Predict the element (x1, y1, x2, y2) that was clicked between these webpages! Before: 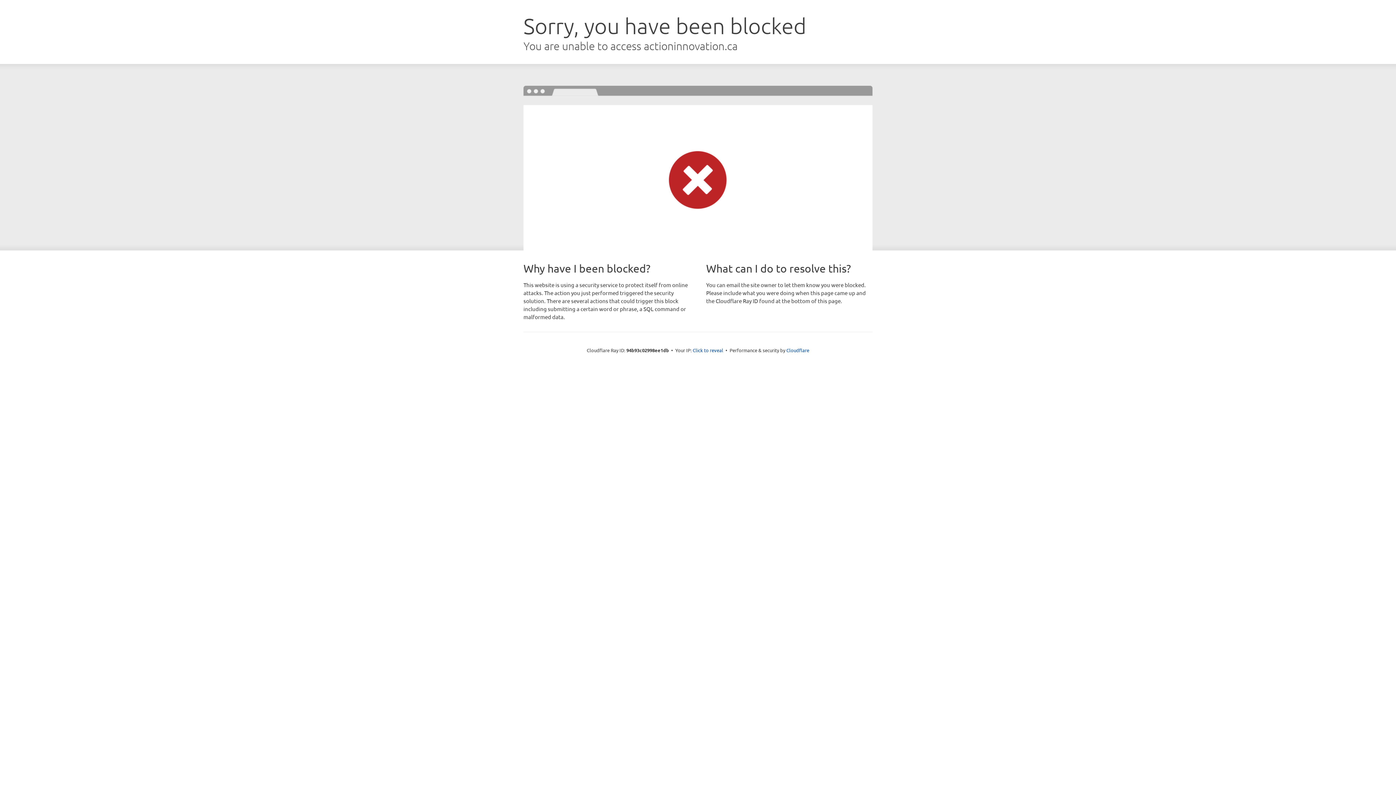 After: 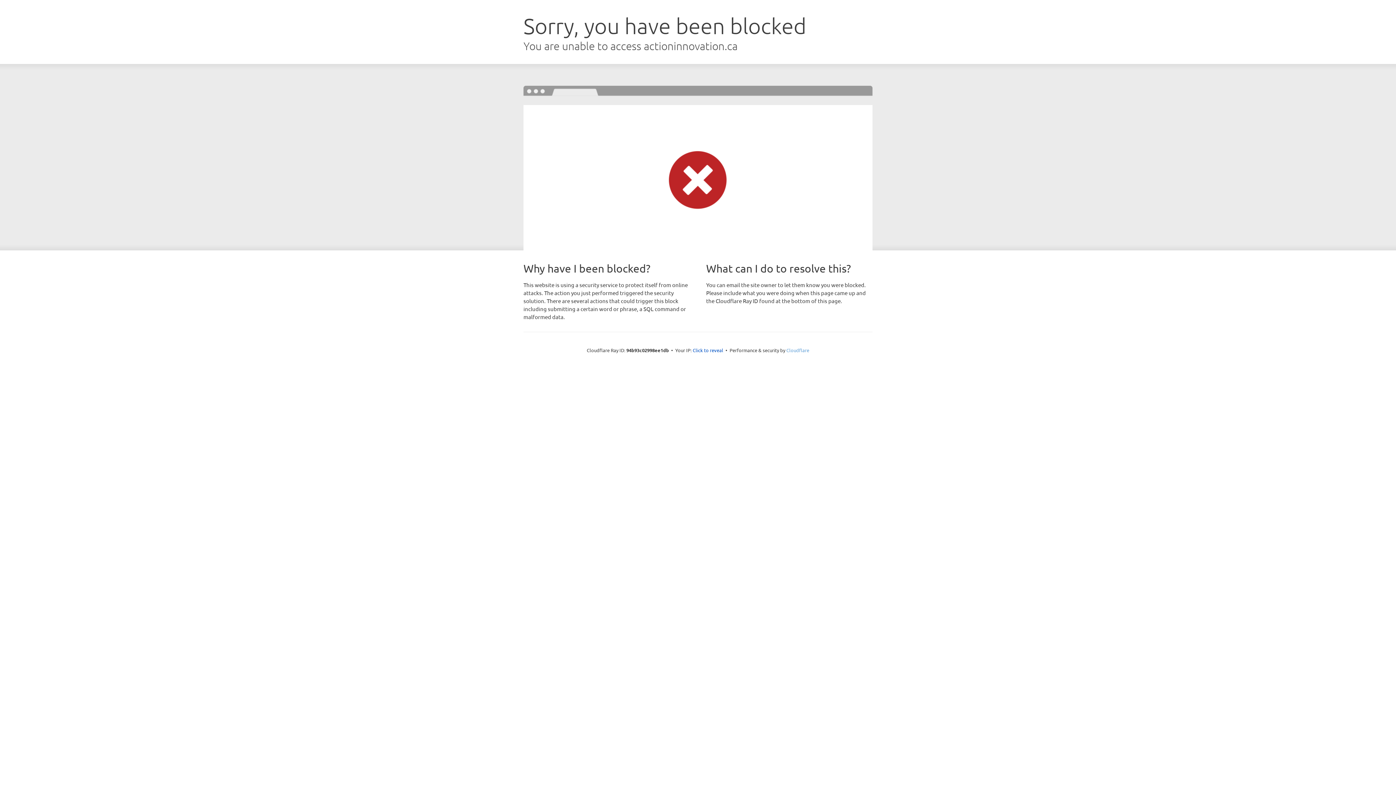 Action: bbox: (786, 347, 809, 353) label: Cloudflare